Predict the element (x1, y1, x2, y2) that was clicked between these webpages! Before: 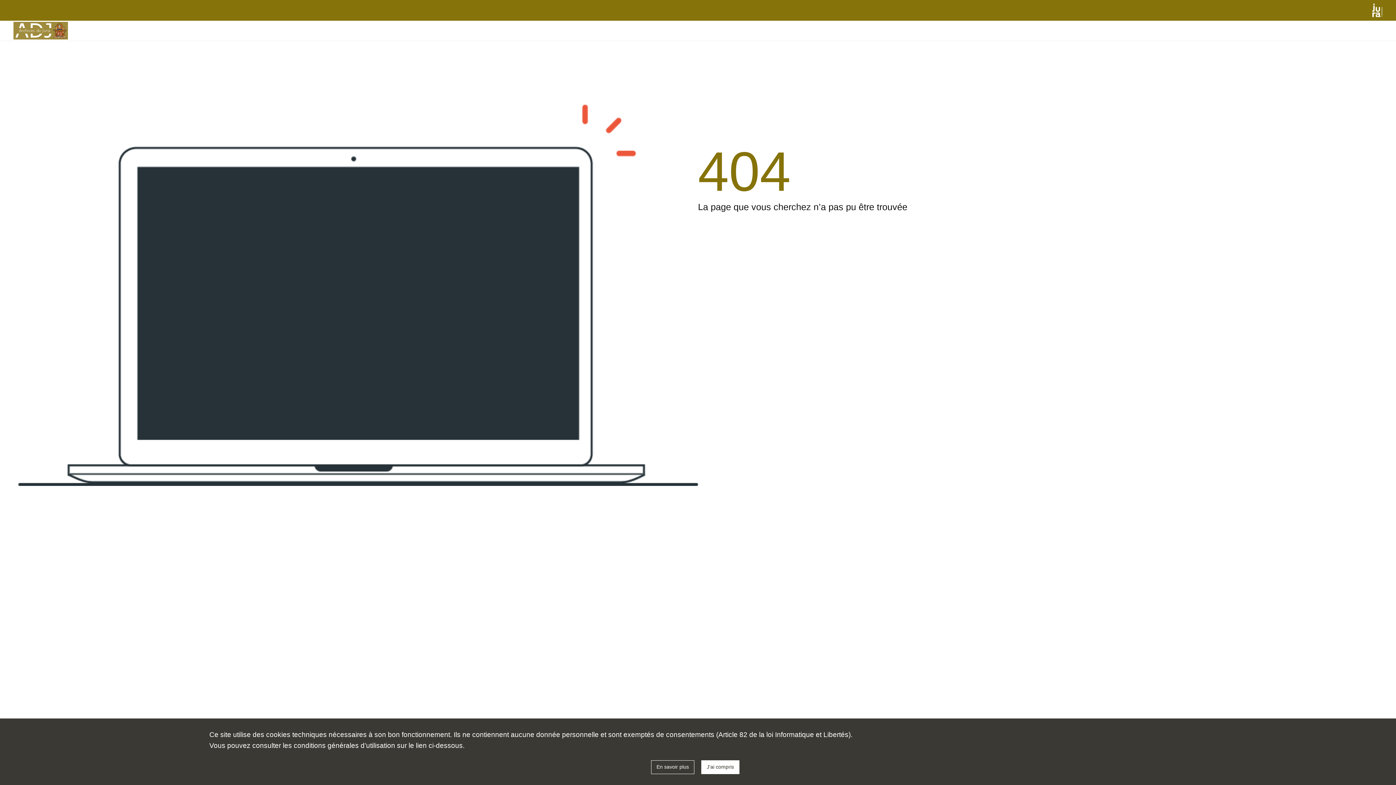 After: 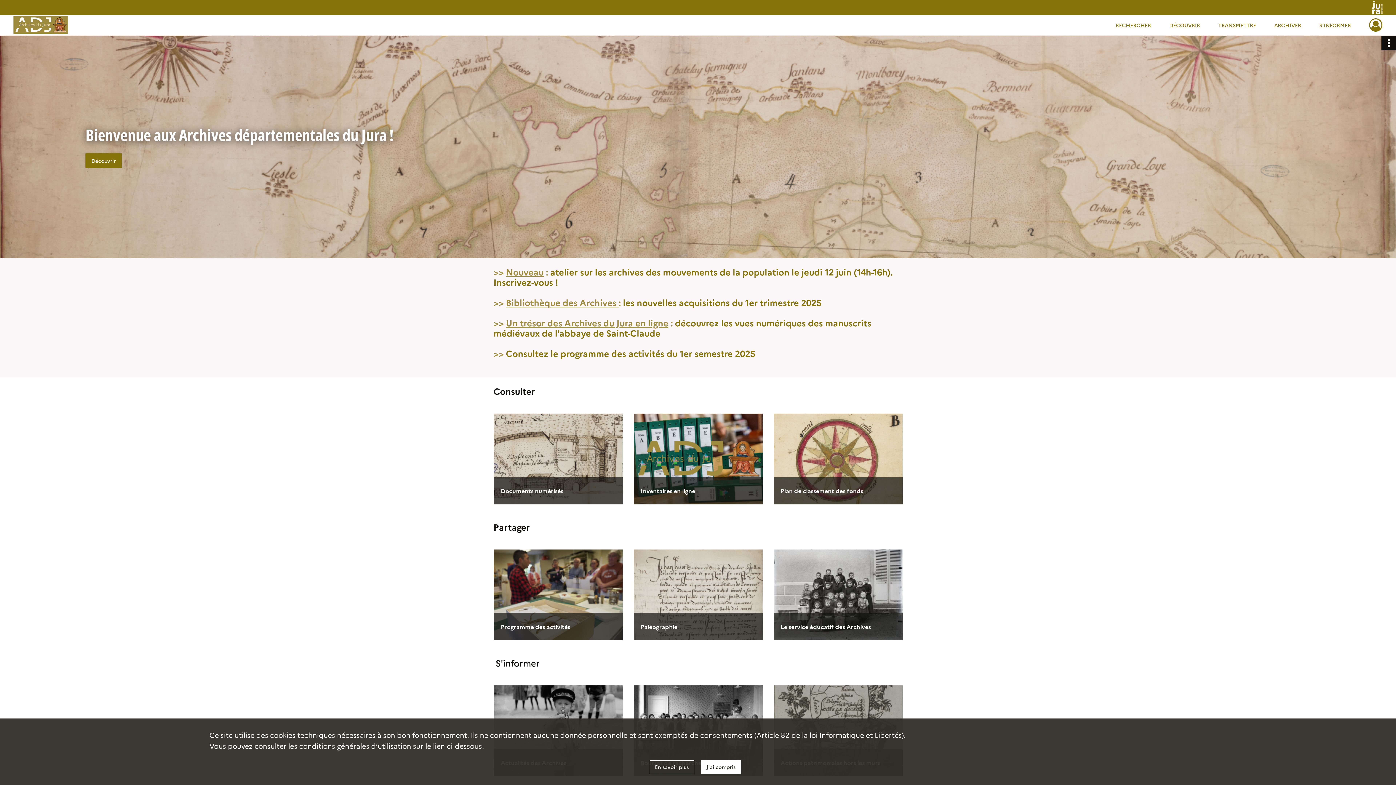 Action: label: Archives départementales du Jura bbox: (13, 20, 68, 40)